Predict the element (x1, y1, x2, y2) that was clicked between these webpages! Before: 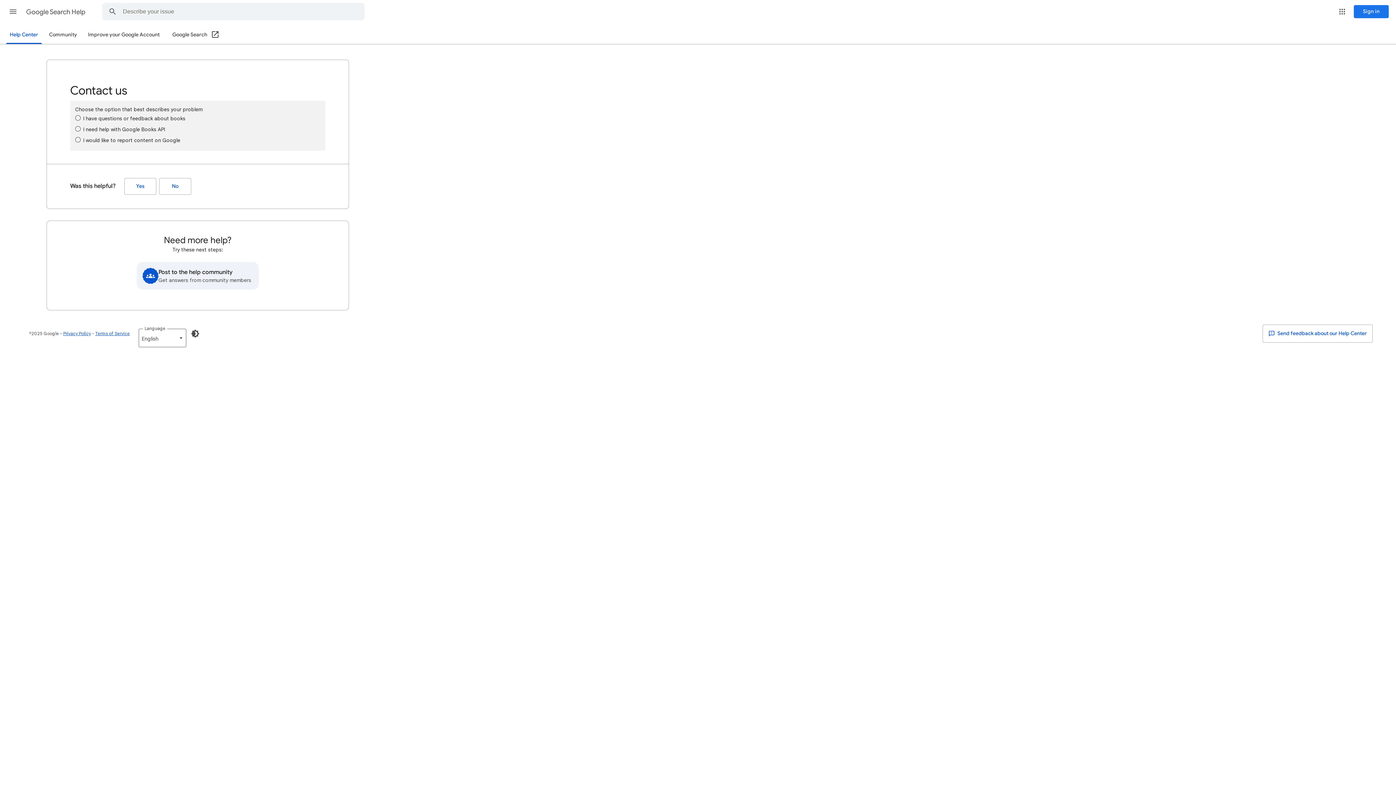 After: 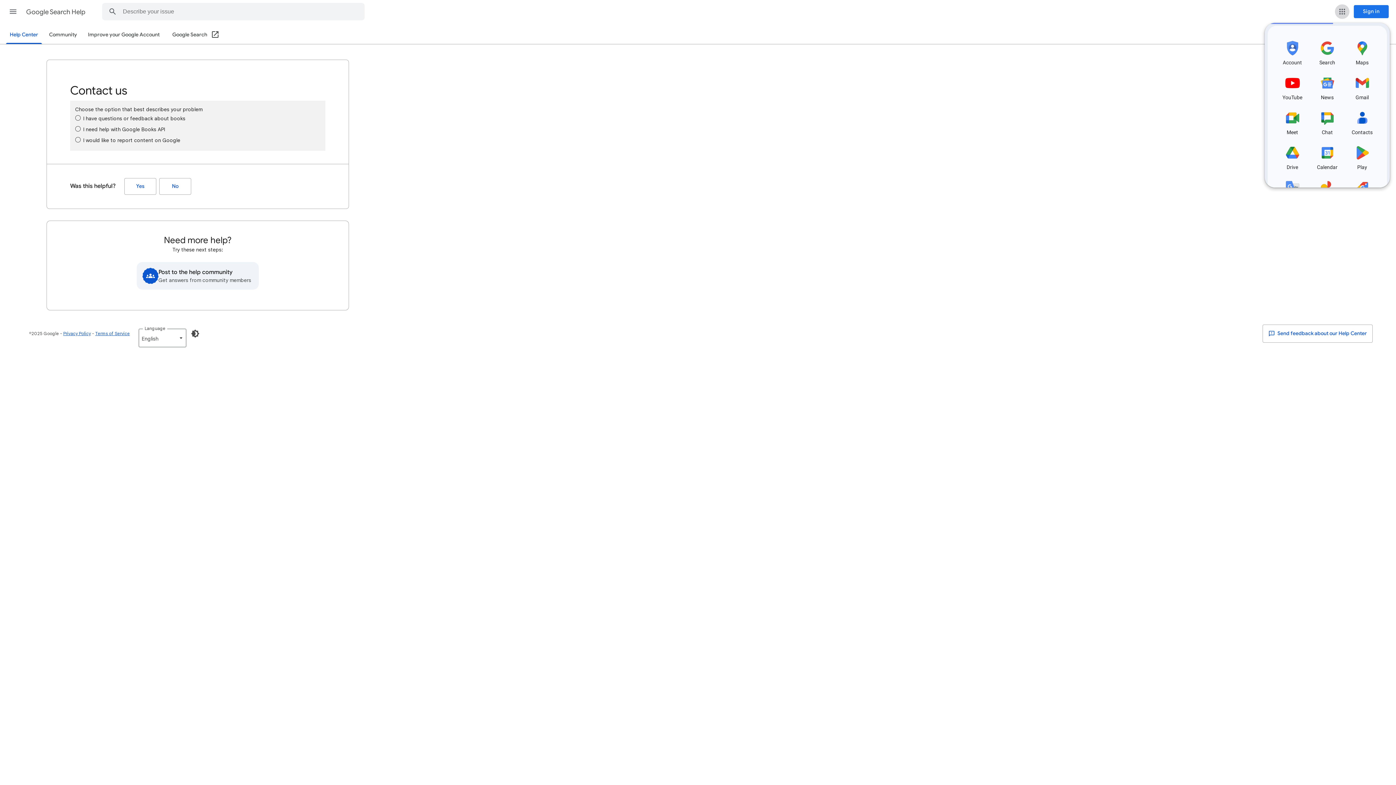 Action: bbox: (1335, 4, 1349, 18) label: Google apps